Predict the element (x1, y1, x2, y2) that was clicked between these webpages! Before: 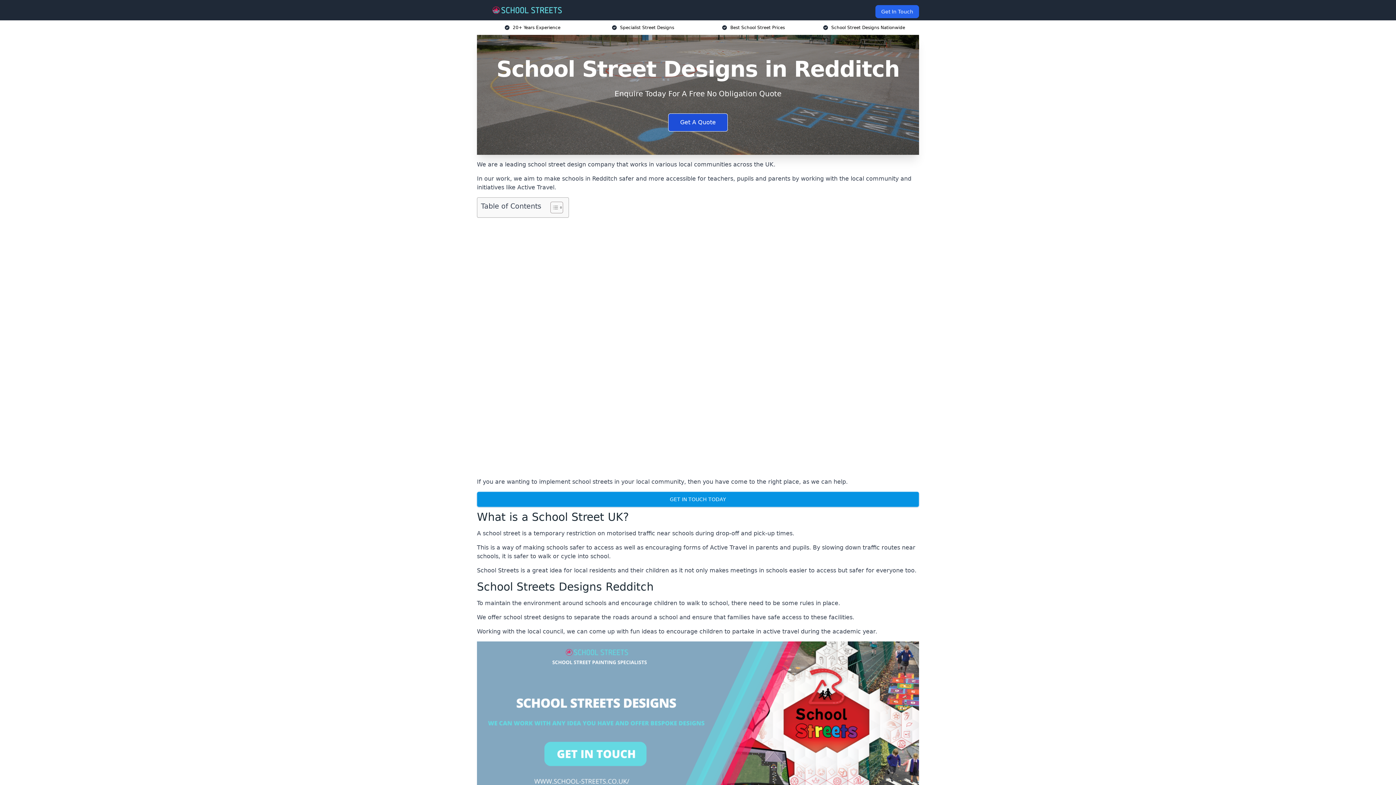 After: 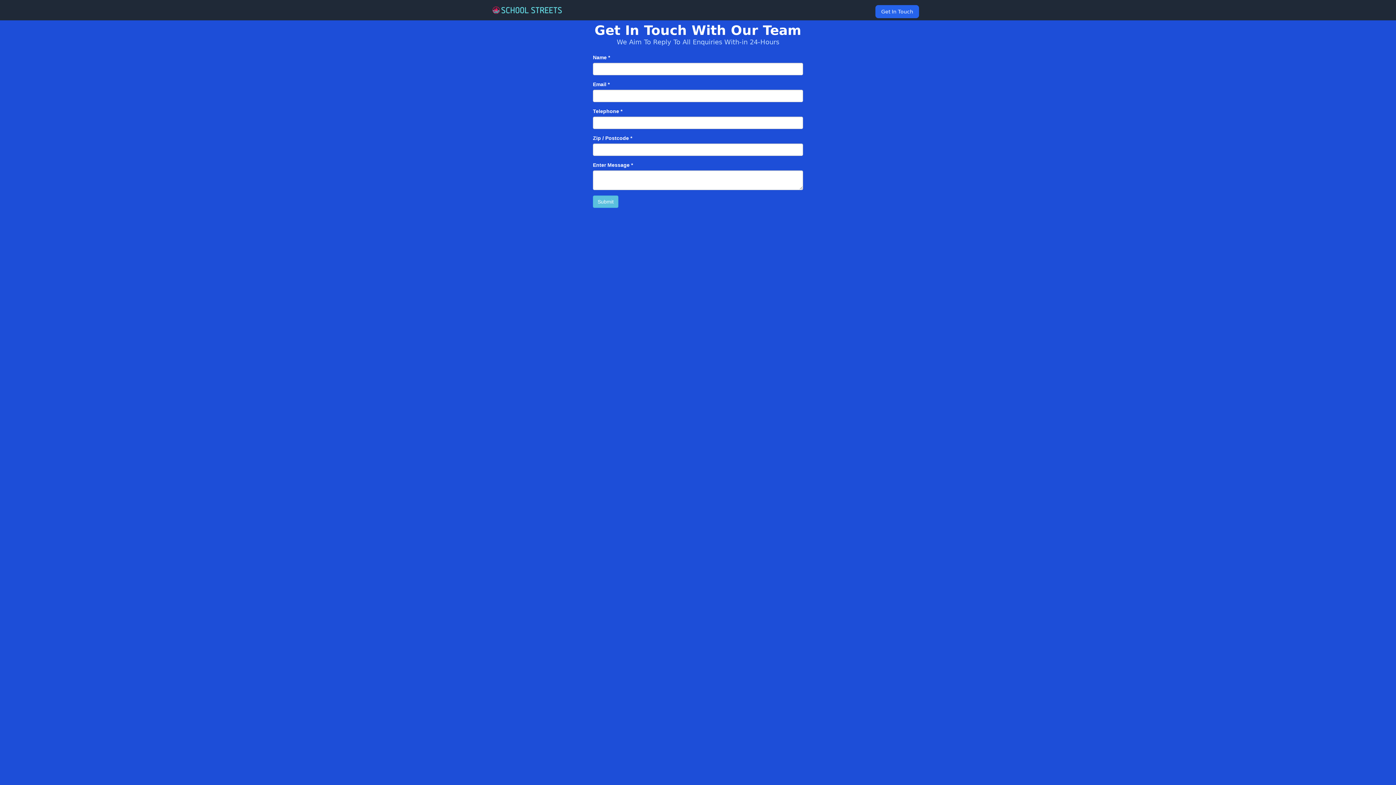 Action: bbox: (477, 492, 919, 507) label: GET IN TOUCH TODAY